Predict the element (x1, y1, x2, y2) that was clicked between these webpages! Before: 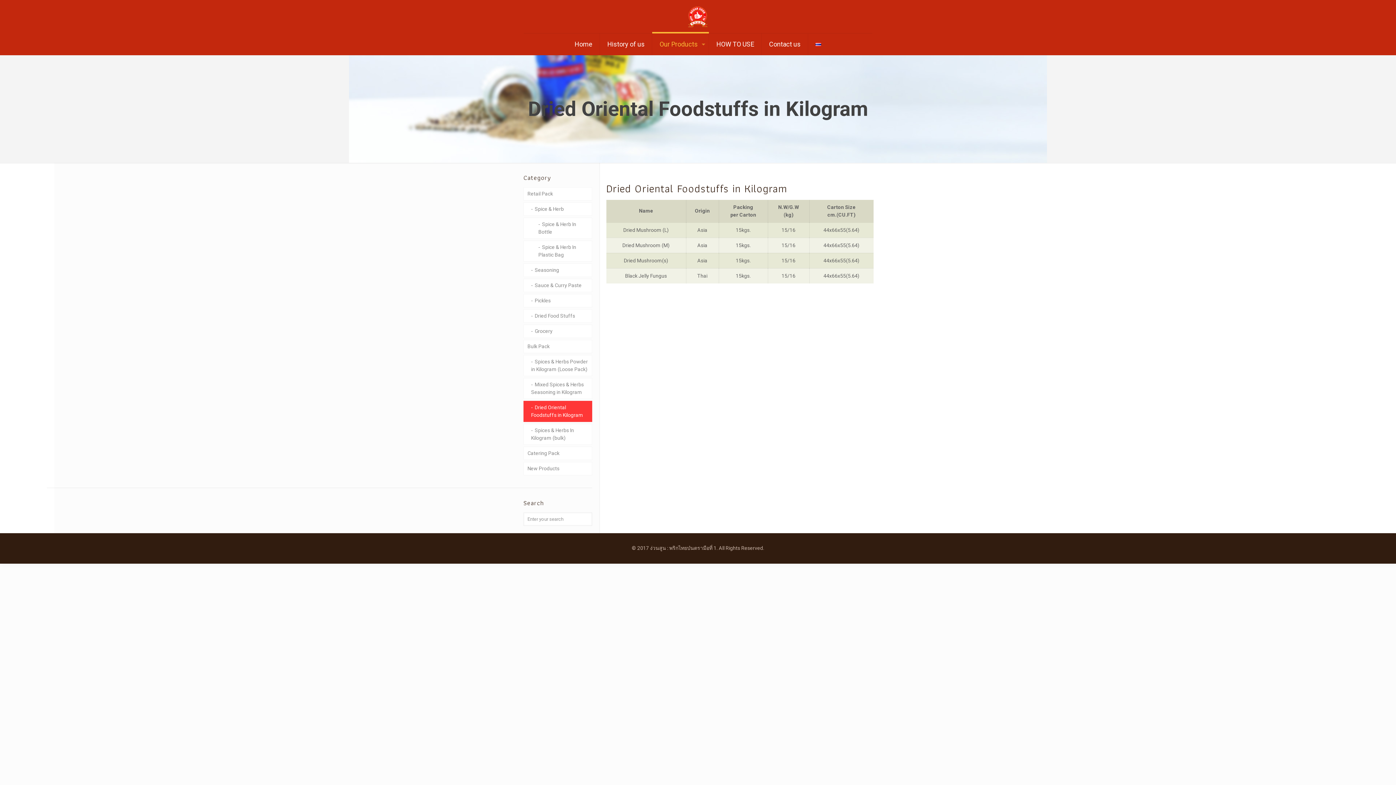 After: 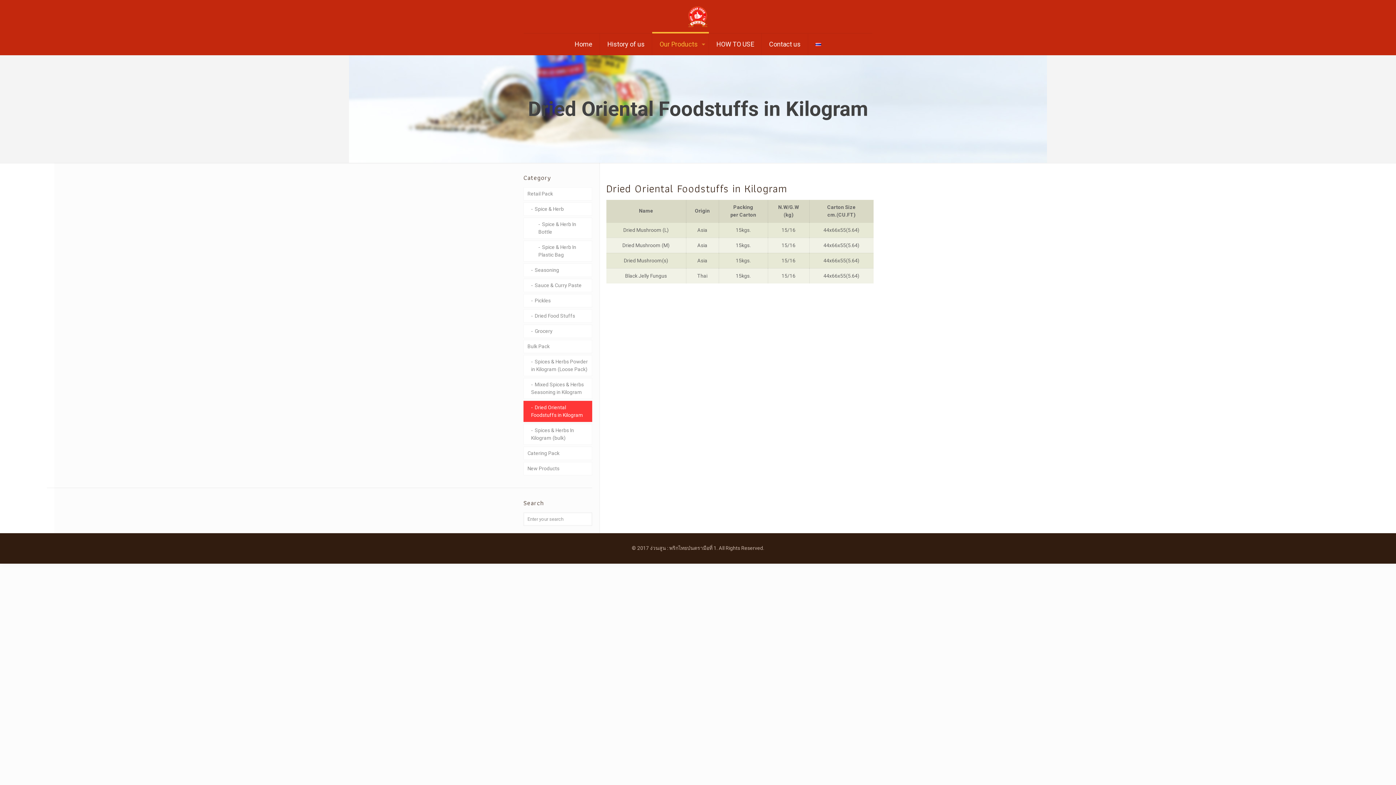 Action: label: Dried Oriental Foodstuffs in Kilogram bbox: (523, 401, 592, 422)